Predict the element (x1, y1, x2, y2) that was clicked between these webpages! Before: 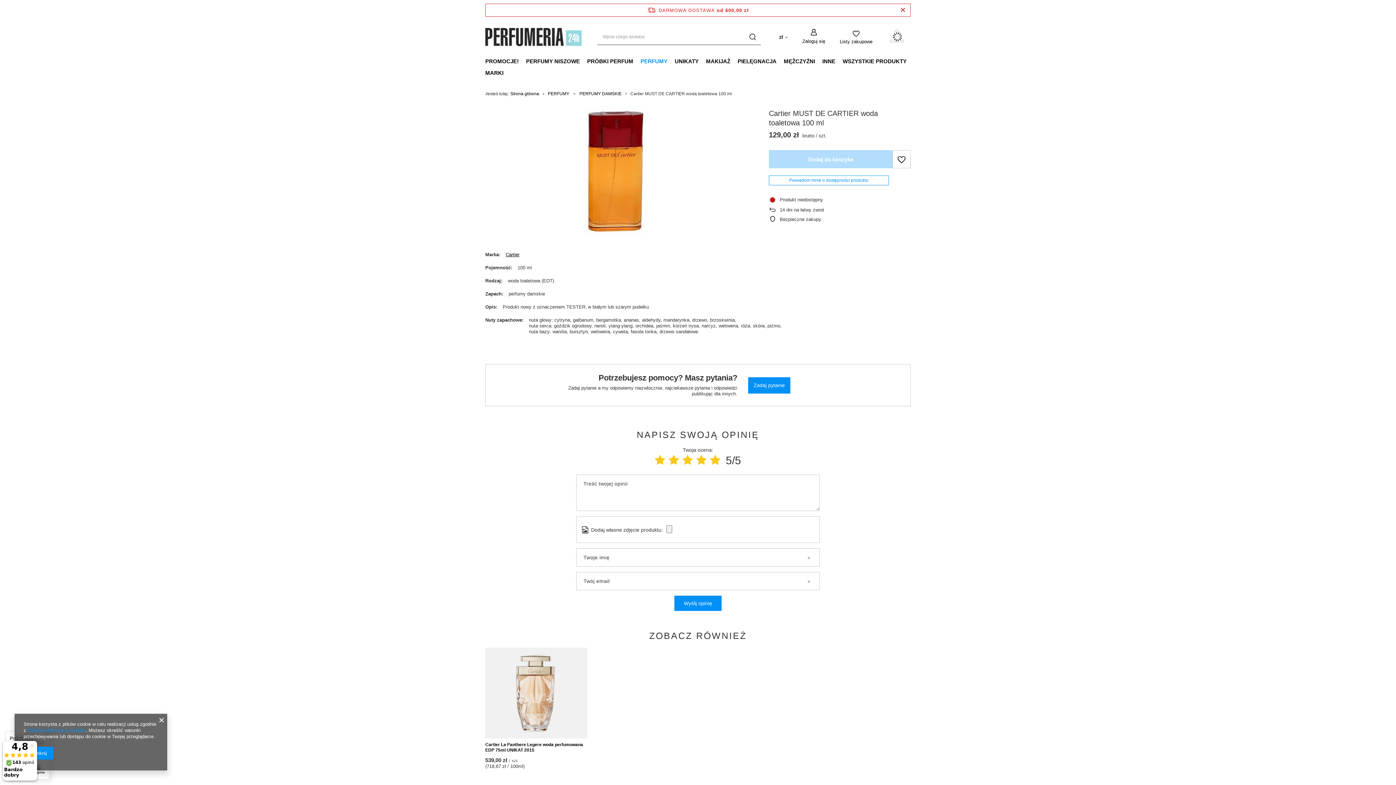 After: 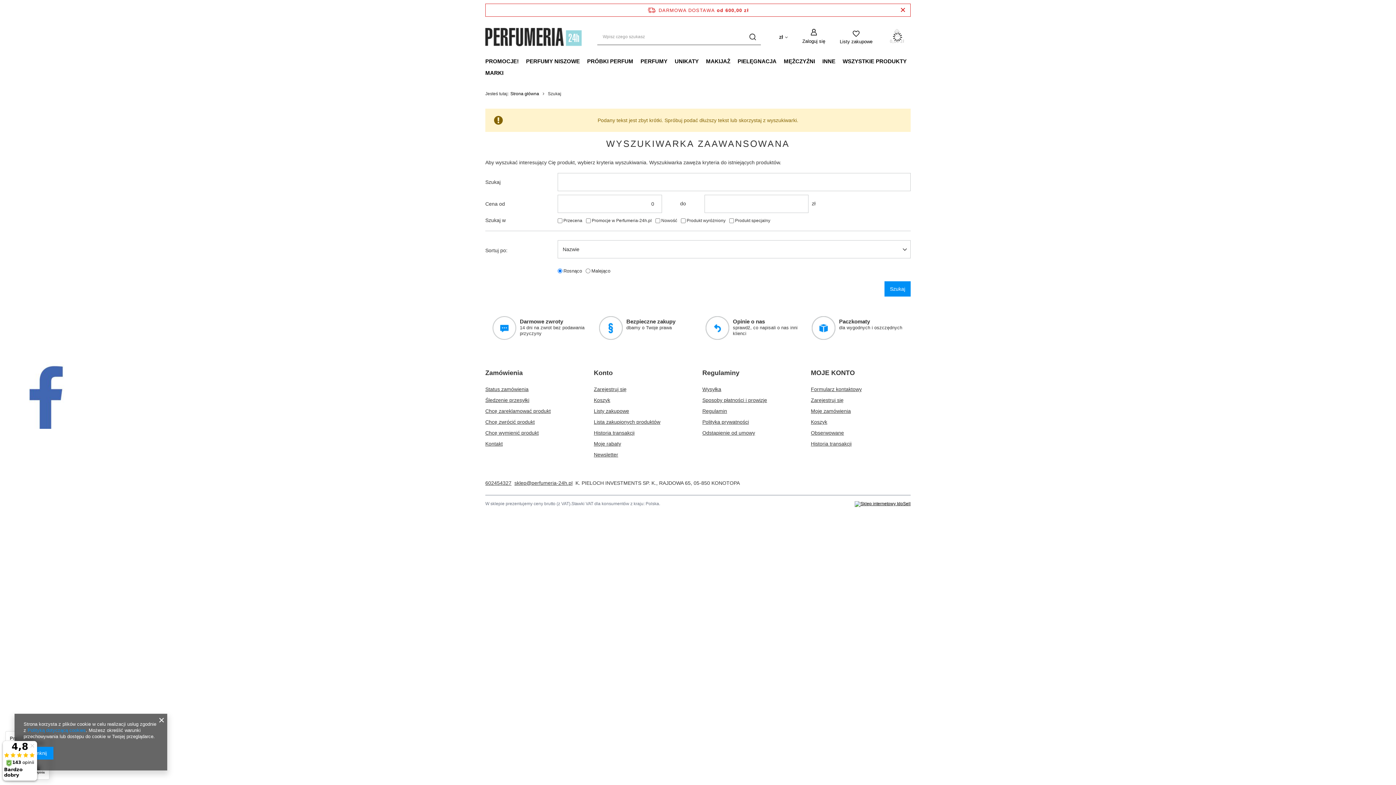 Action: bbox: (744, 28, 761, 45) label: Szukaj